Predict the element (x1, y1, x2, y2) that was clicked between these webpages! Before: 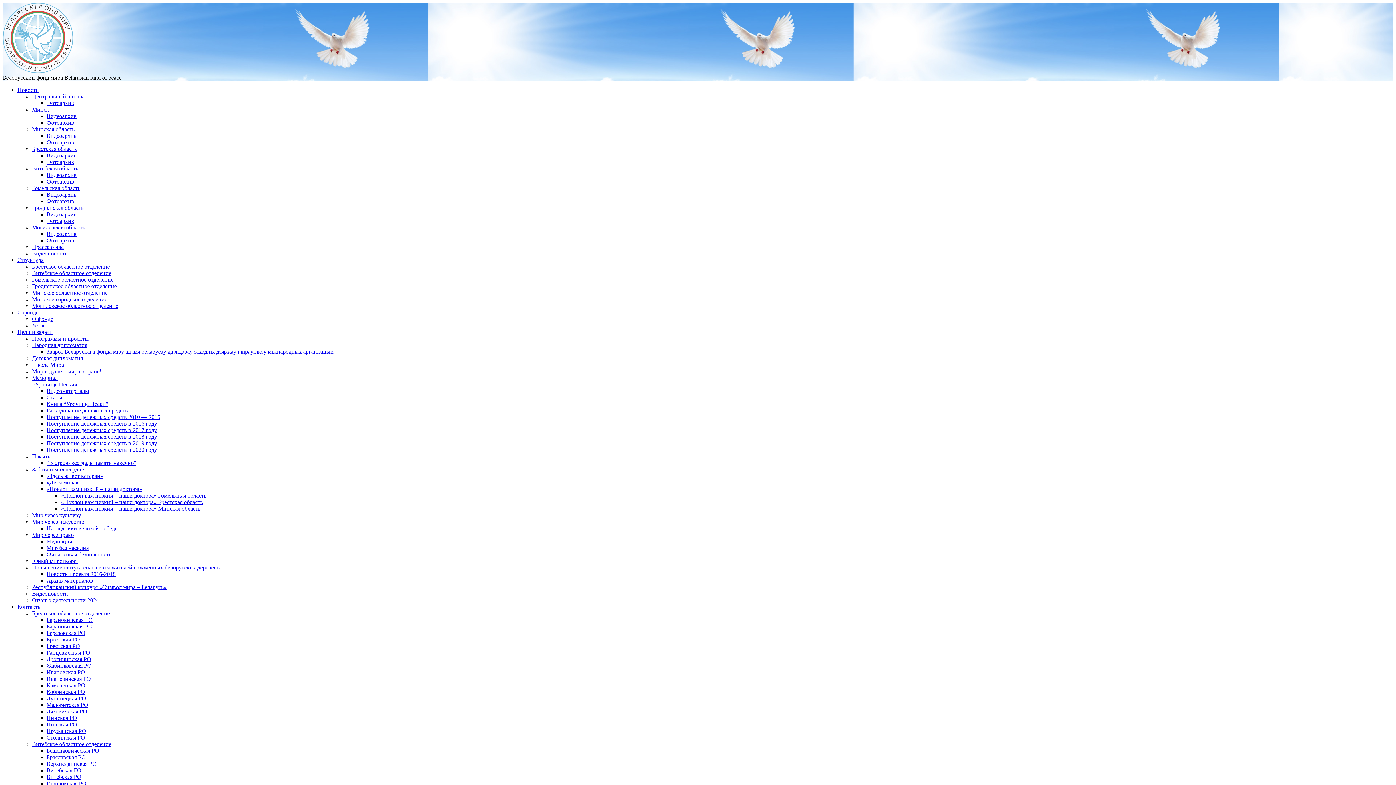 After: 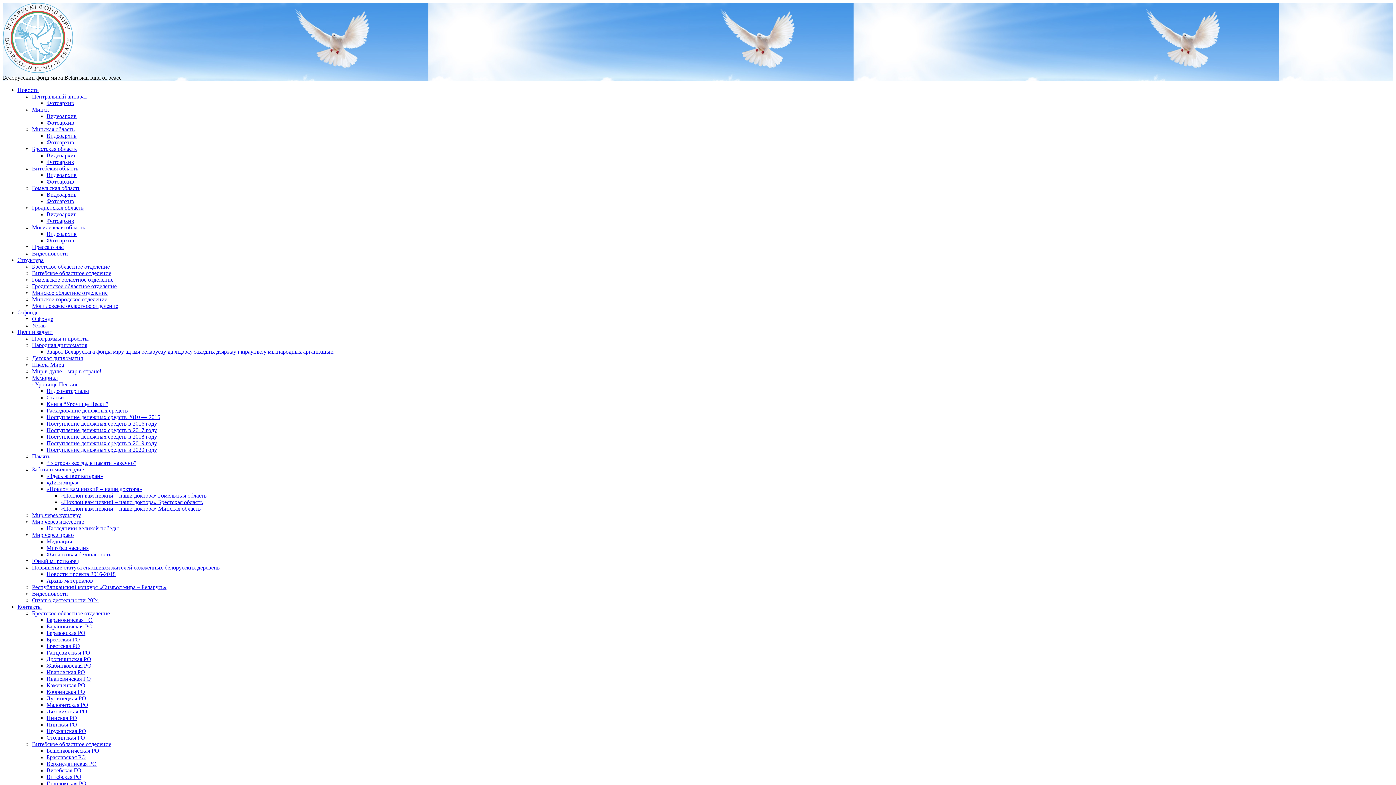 Action: bbox: (46, 630, 85, 636) label: Березовская РО